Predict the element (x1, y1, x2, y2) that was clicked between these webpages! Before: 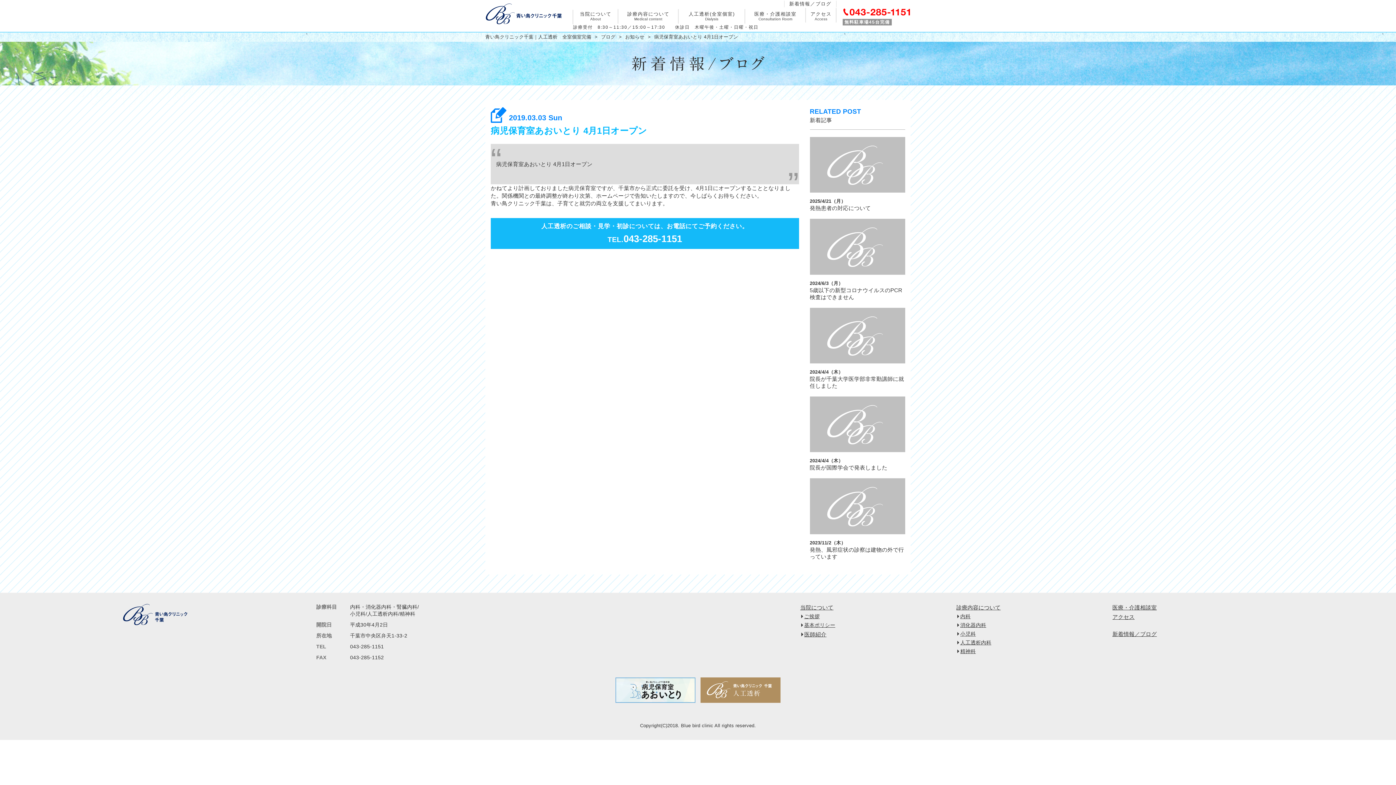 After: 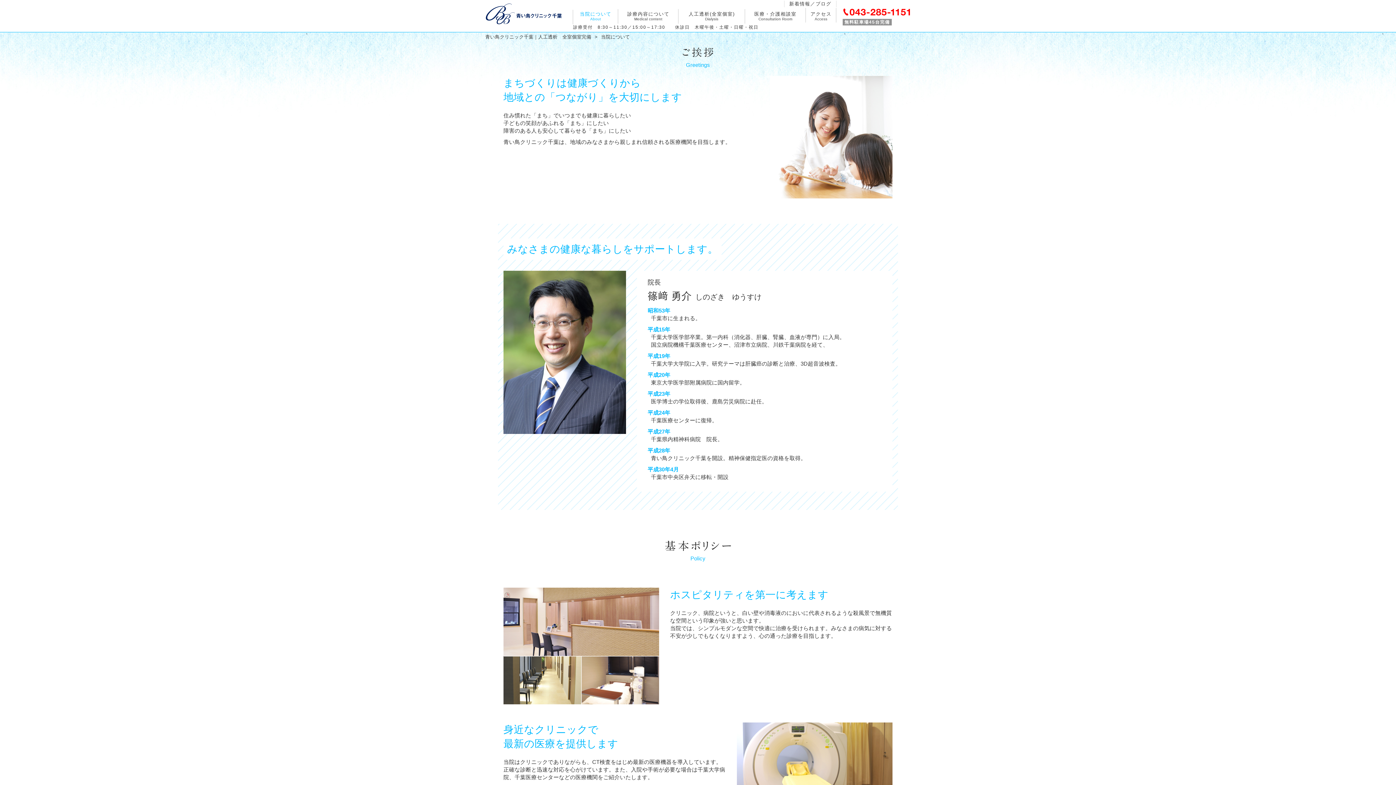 Action: bbox: (573, 8, 618, 22) label: 当院について
About